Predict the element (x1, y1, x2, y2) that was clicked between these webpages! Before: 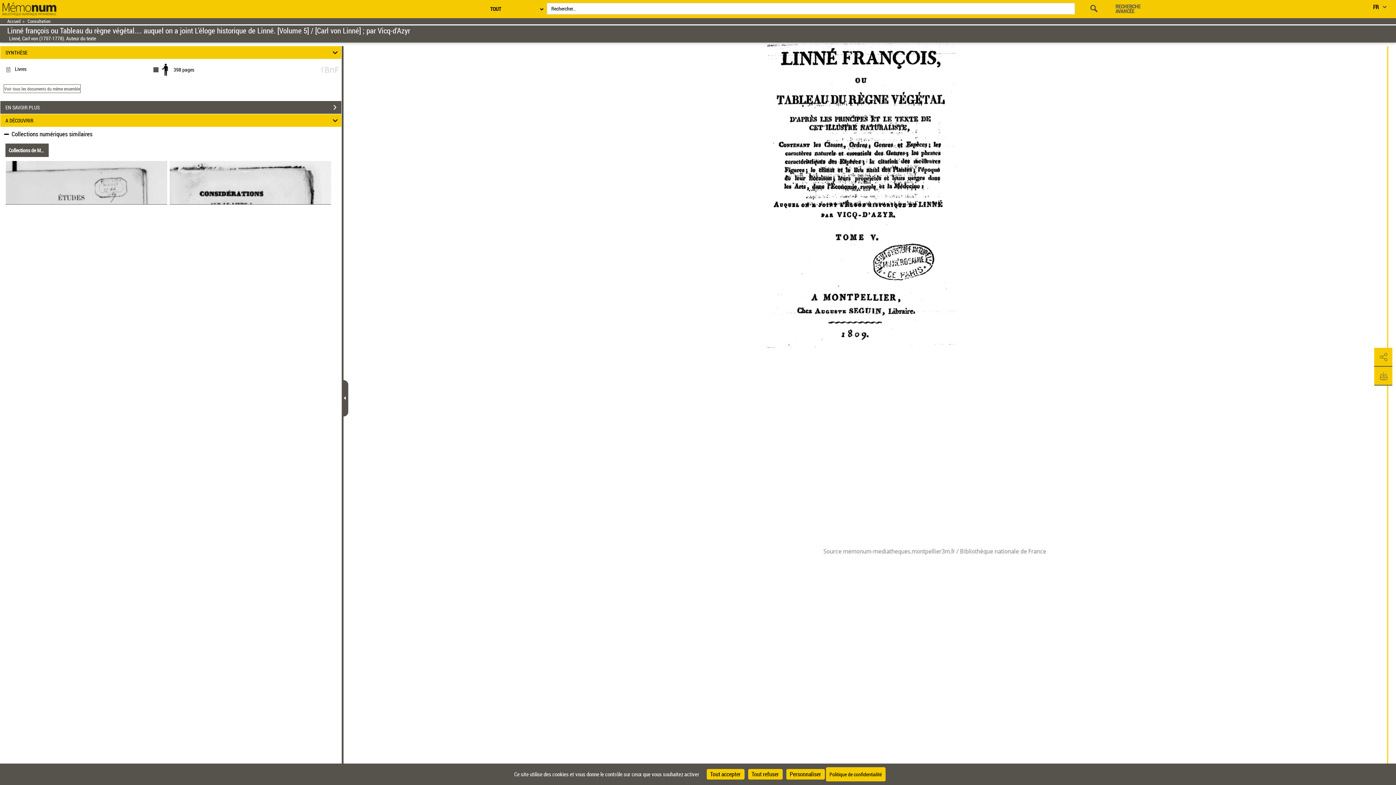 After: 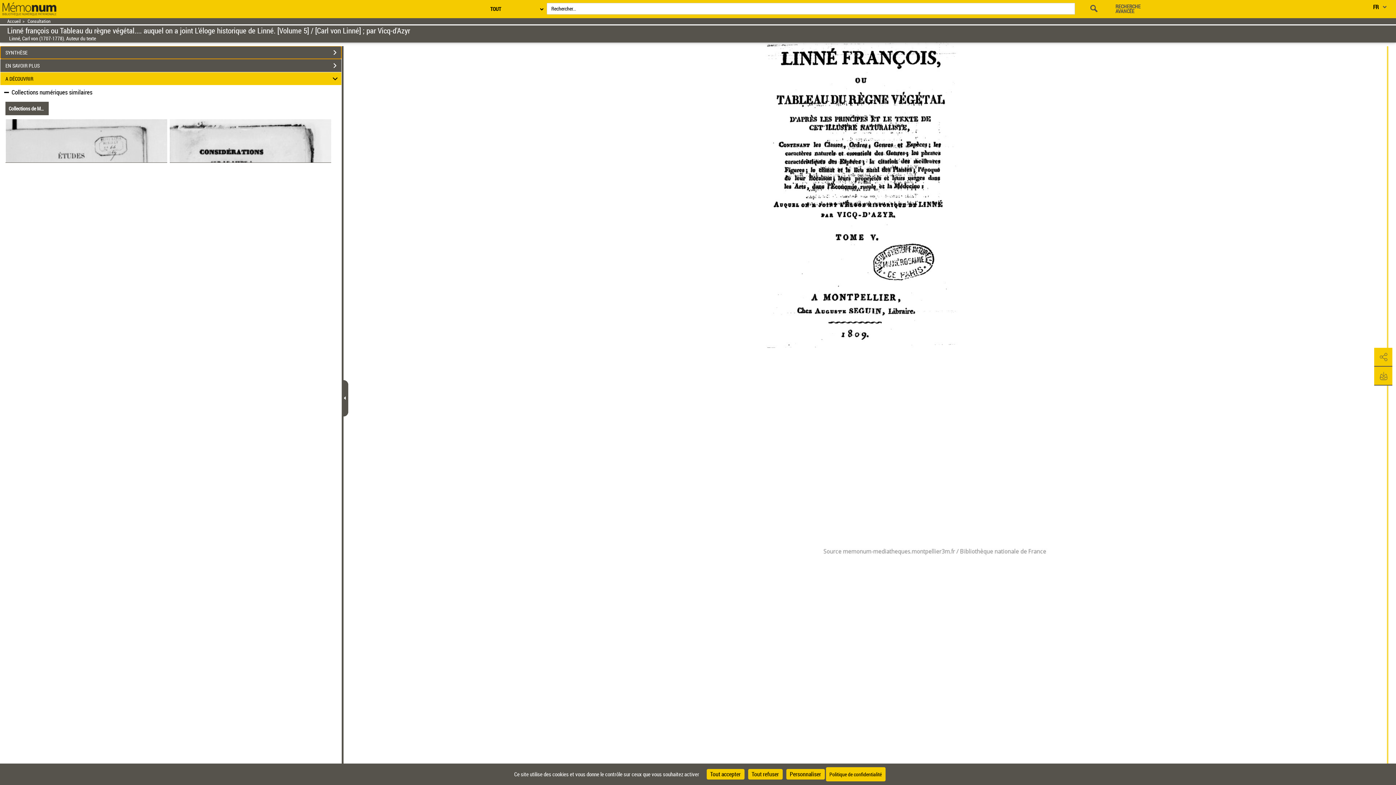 Action: bbox: (0, 46, 341, 58) label: SYNTHÈSE